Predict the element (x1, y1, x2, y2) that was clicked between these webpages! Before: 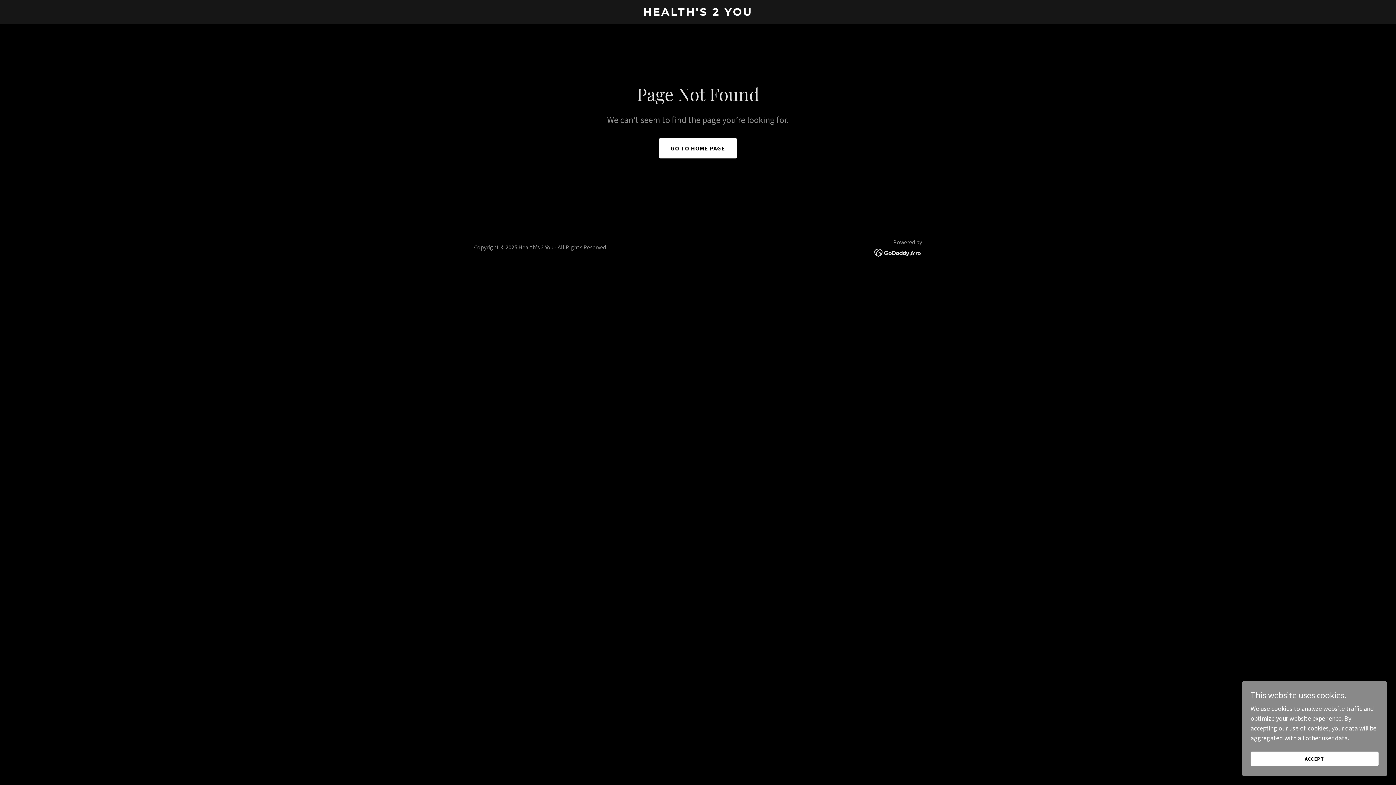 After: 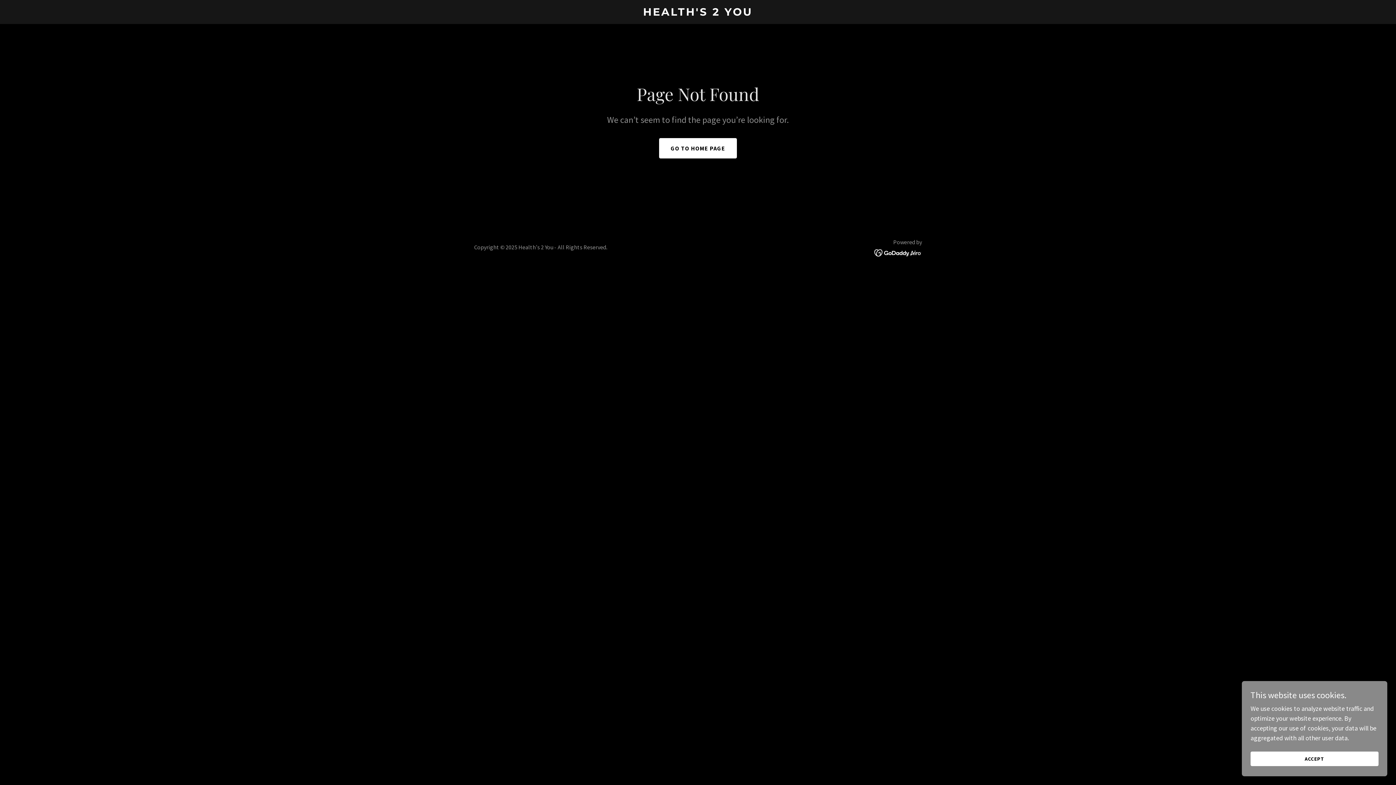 Action: bbox: (874, 248, 922, 256)